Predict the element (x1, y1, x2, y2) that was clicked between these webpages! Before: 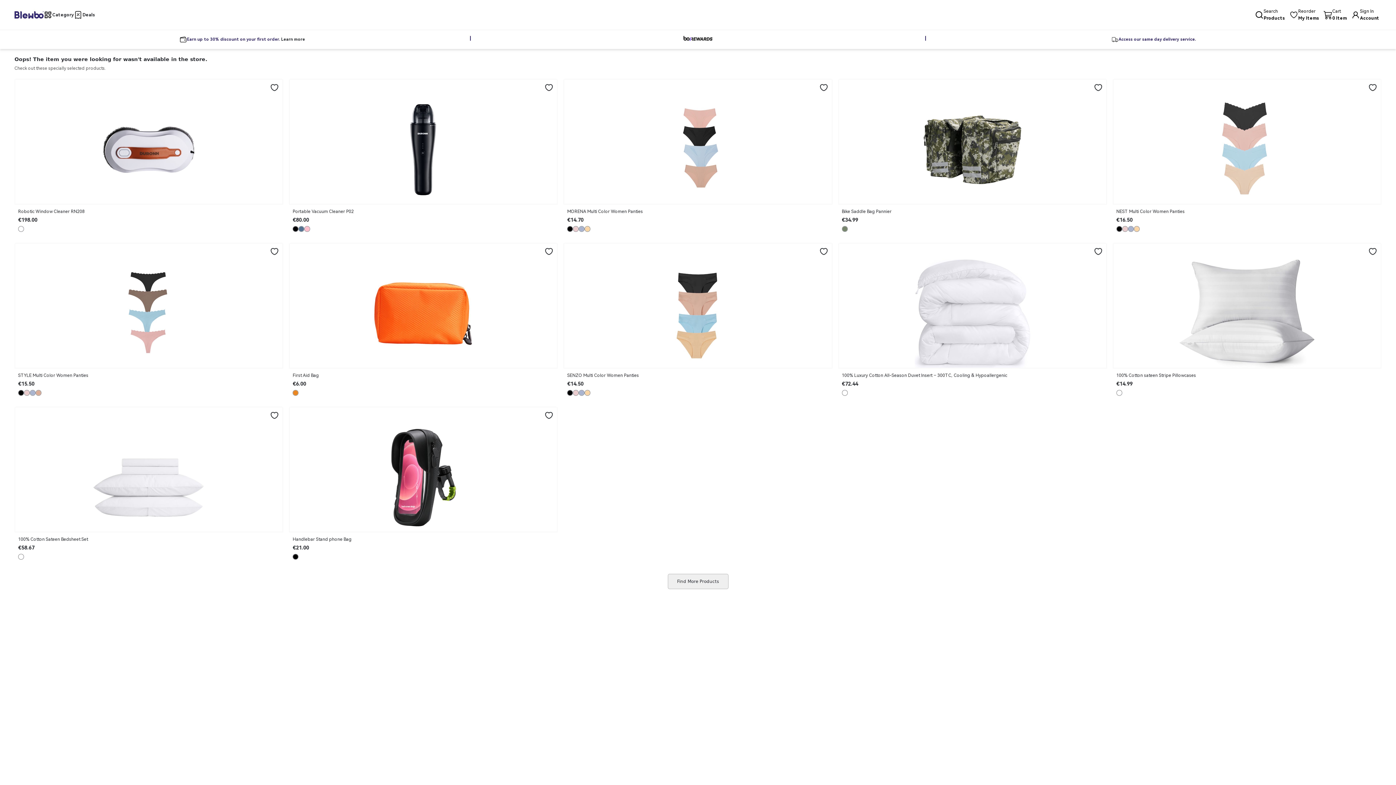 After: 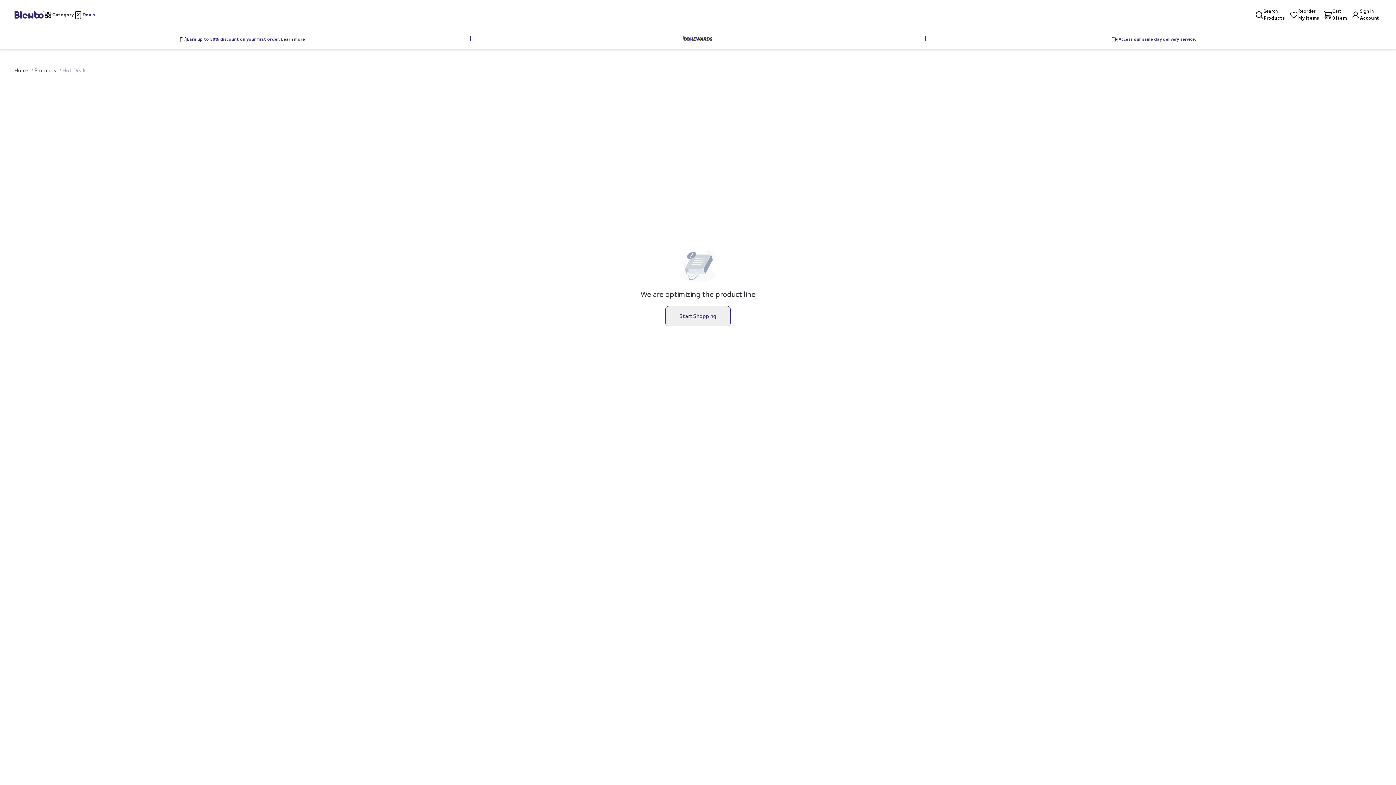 Action: label: Deals bbox: (73, 10, 95, 19)